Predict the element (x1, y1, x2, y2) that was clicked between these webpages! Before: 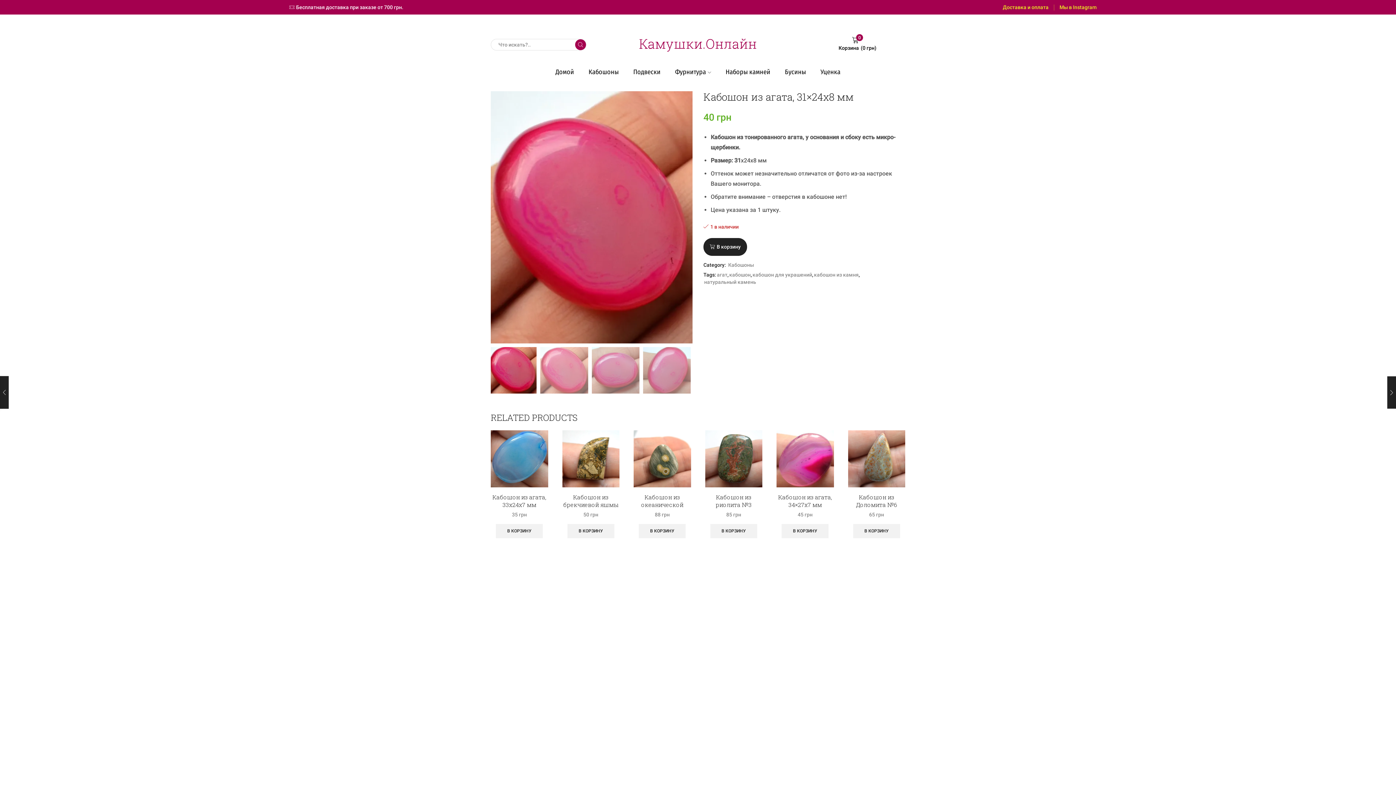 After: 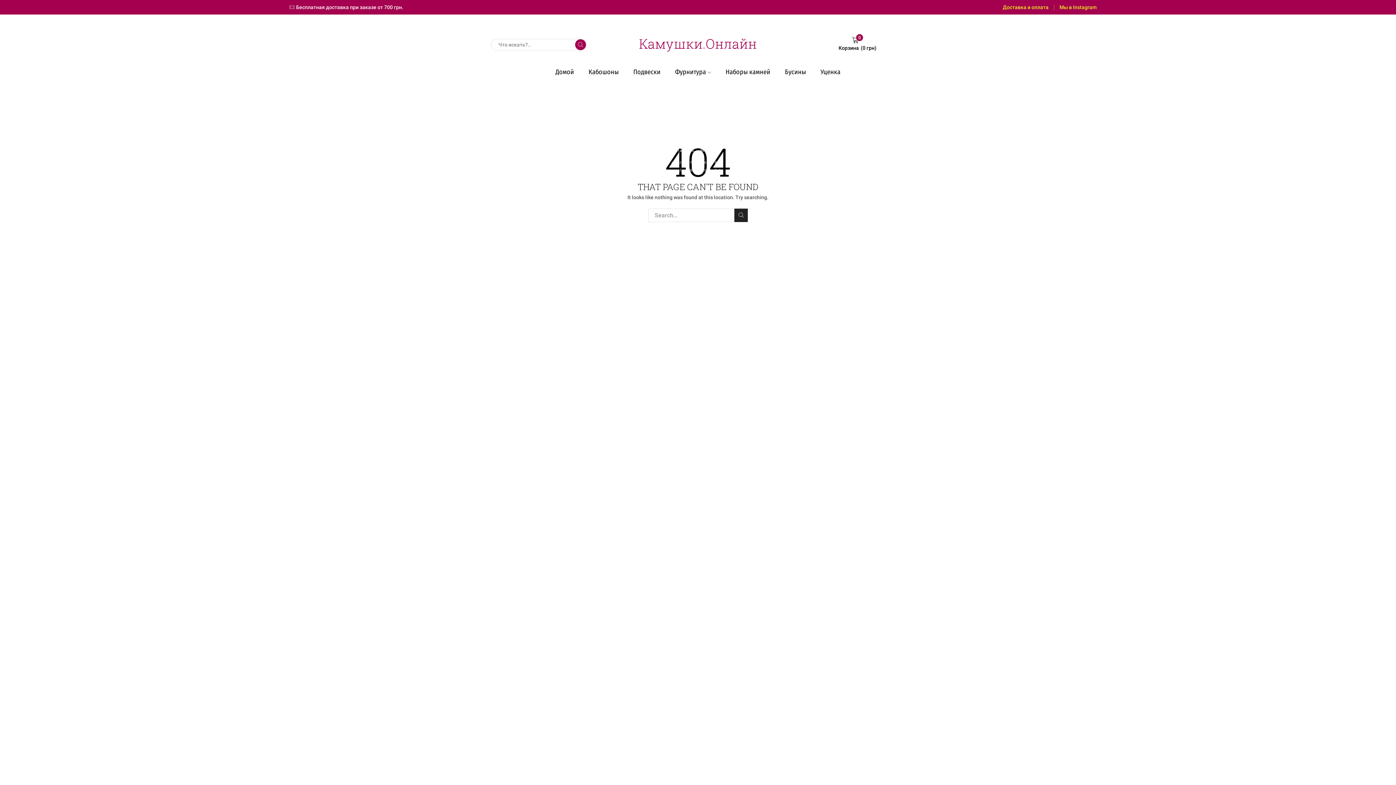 Action: bbox: (752, 271, 812, 278) label: кабошон для украшений